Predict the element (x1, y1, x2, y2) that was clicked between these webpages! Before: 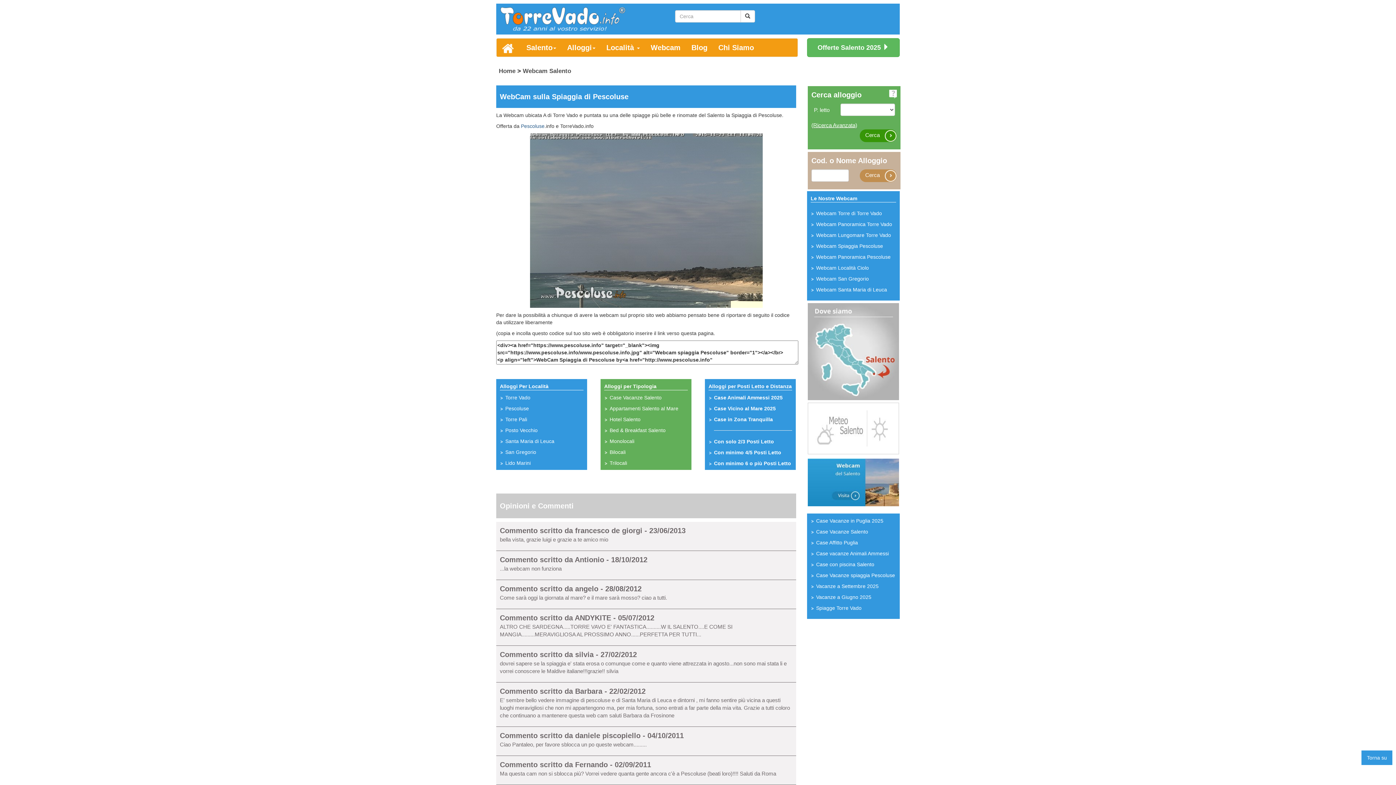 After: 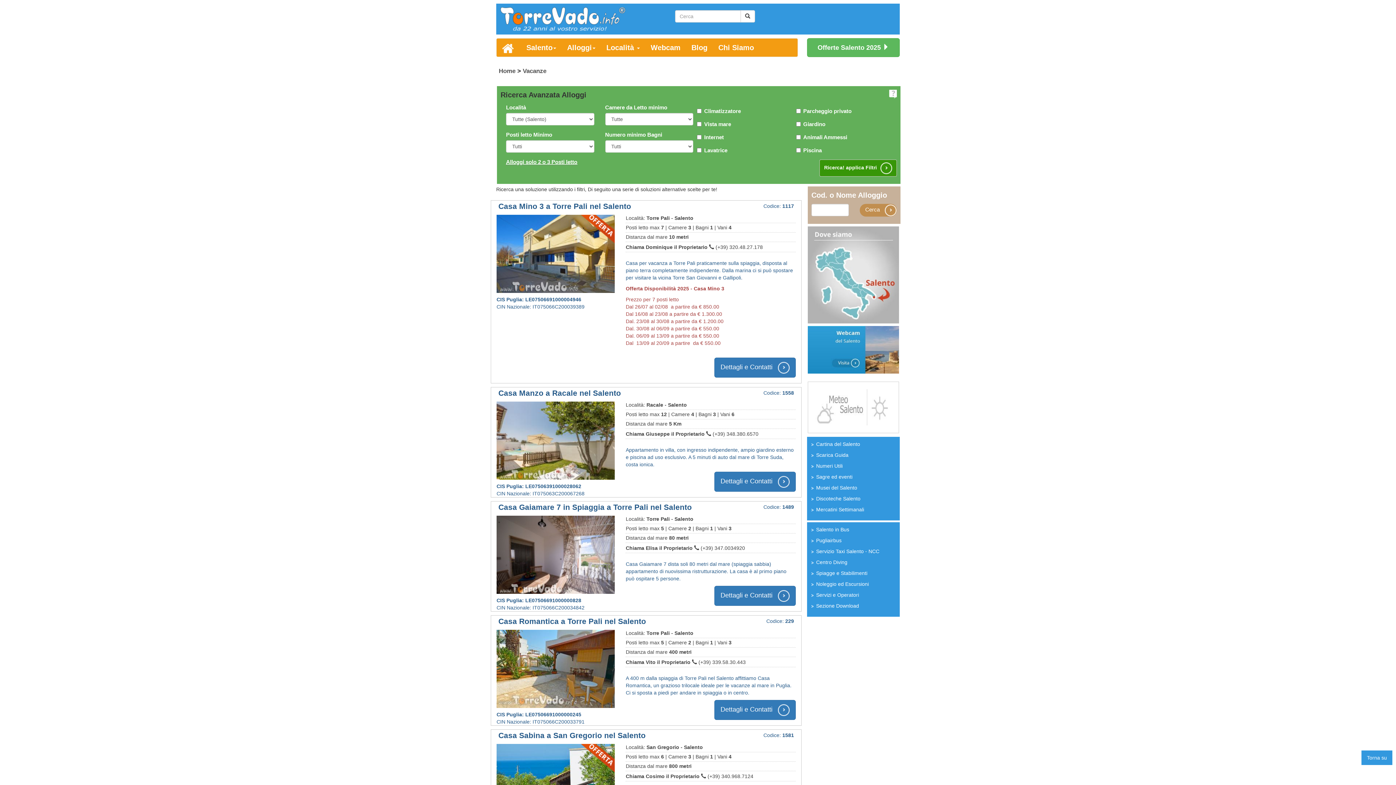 Action: bbox: (860, 129, 897, 142) label: Cerca 